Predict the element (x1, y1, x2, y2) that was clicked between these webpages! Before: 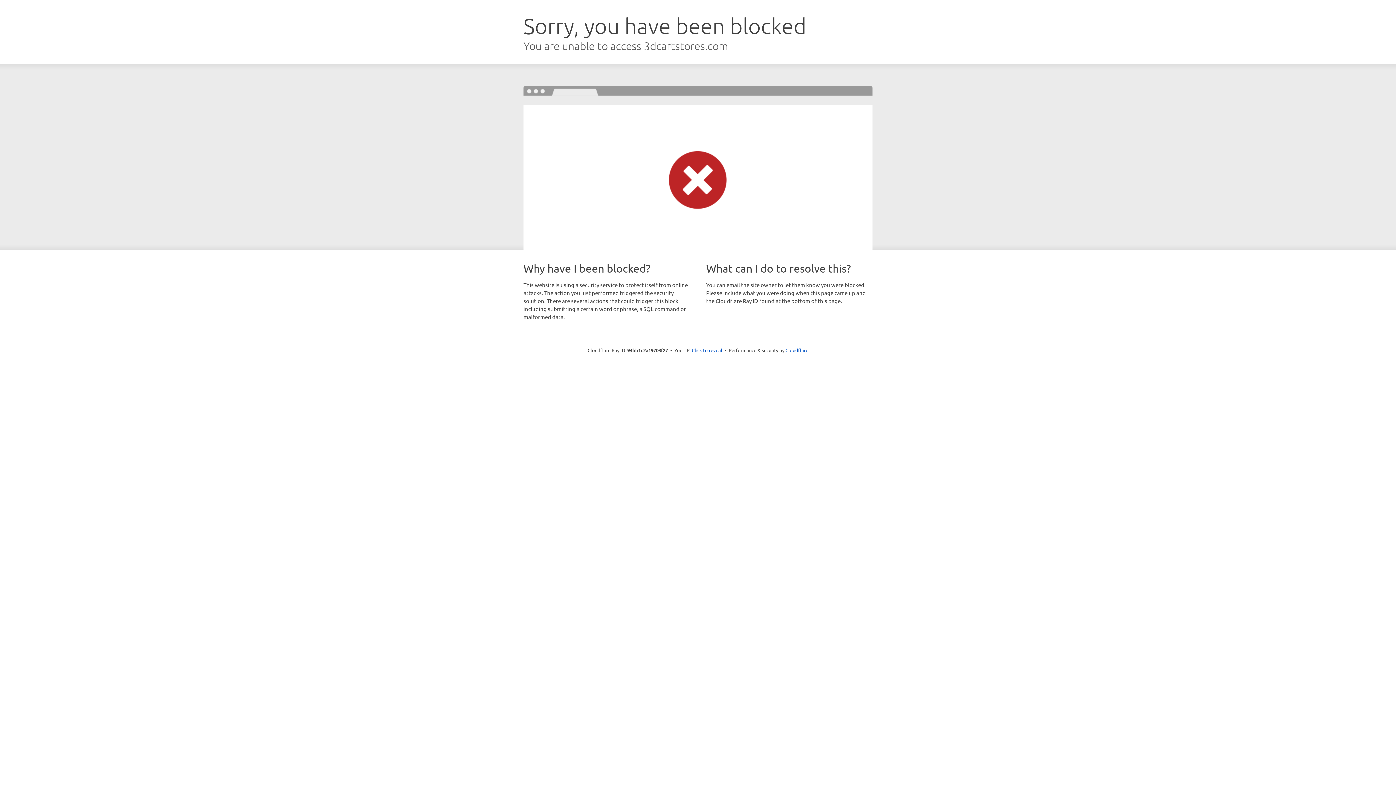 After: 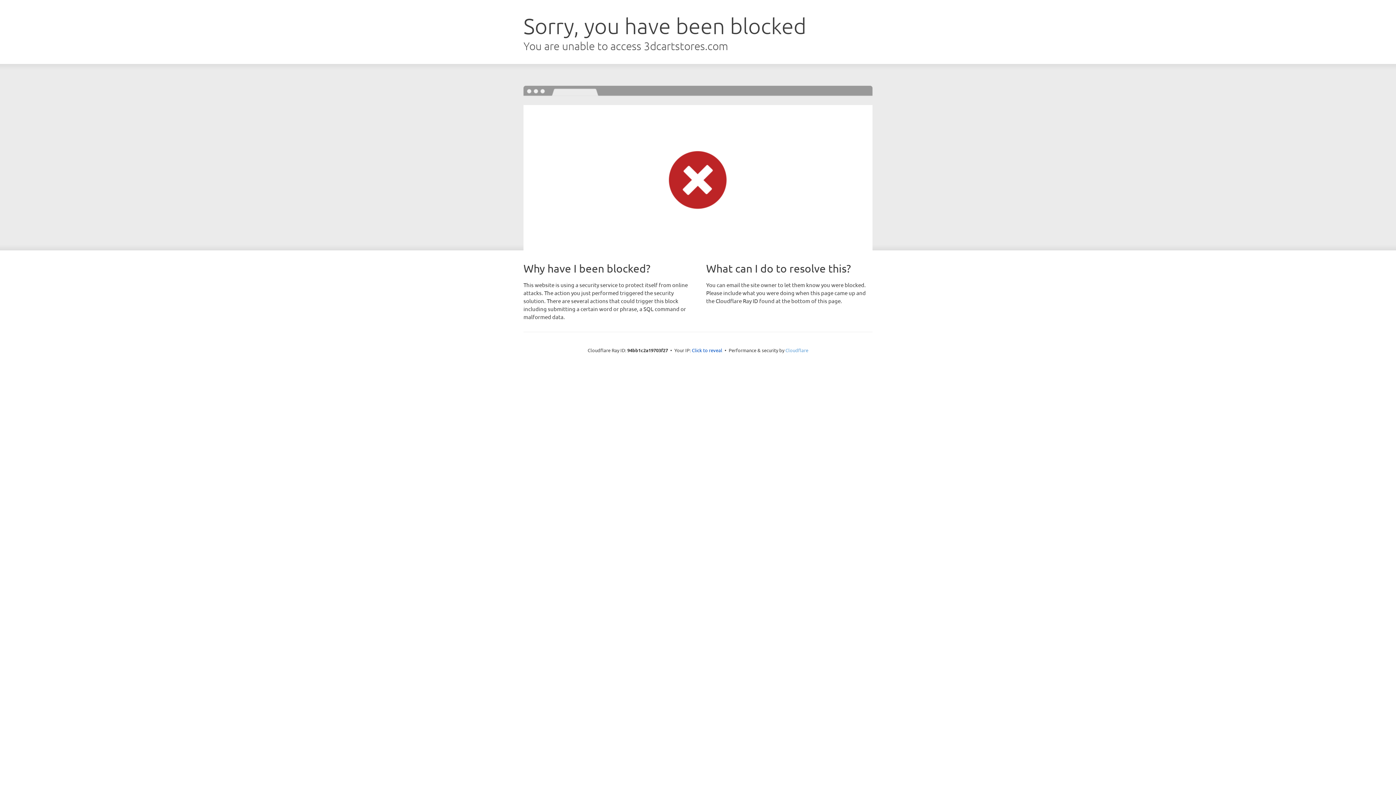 Action: bbox: (785, 347, 808, 353) label: Cloudflare